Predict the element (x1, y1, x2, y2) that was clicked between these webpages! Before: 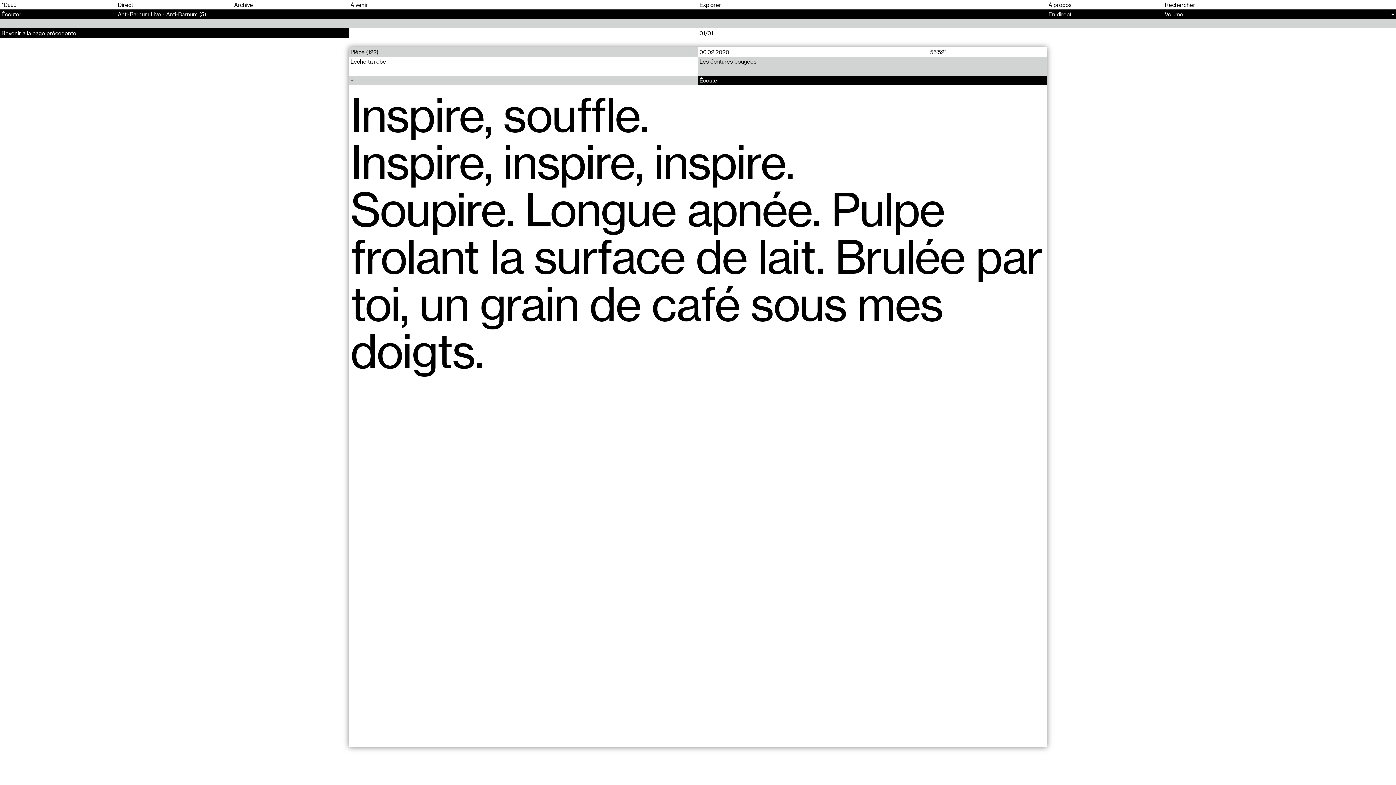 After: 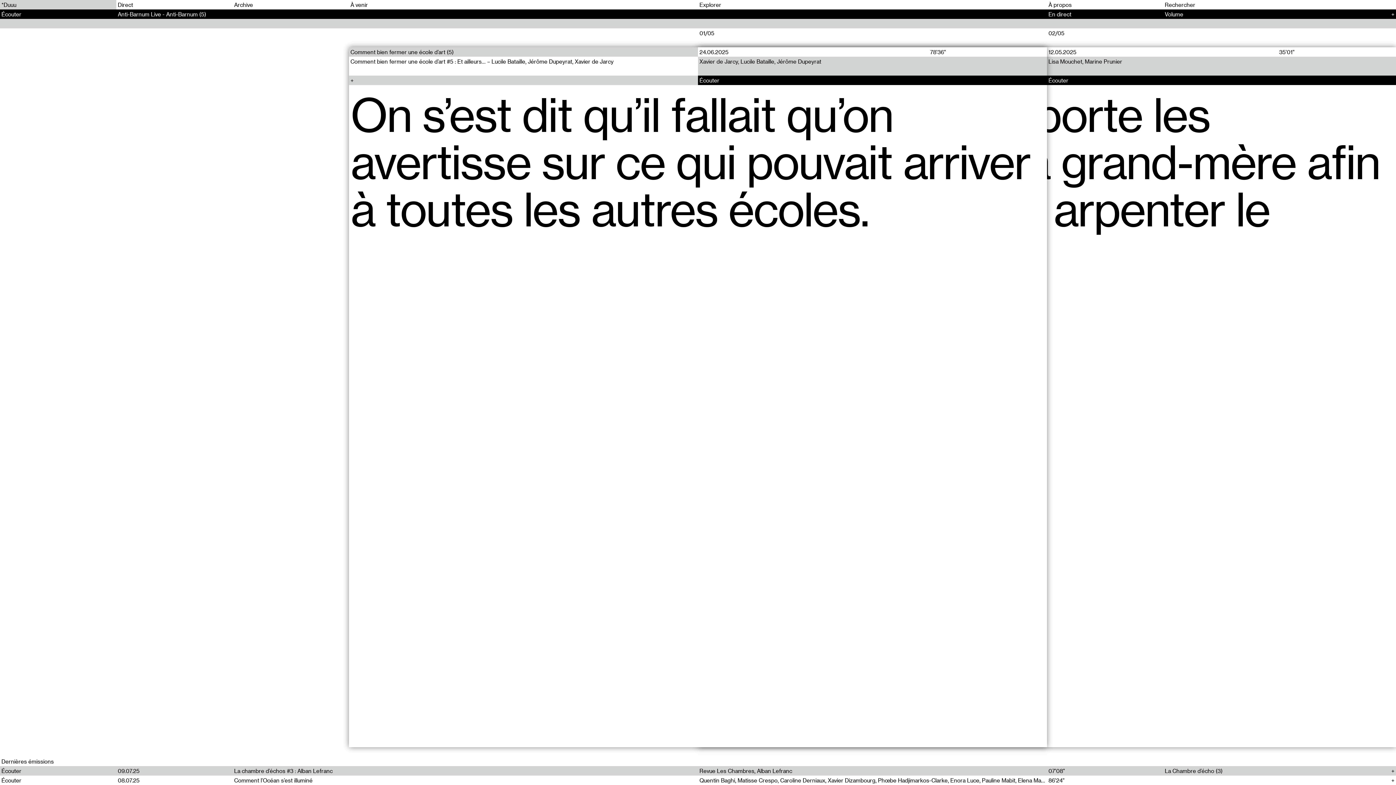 Action: label: *Duuu bbox: (0, 0, 116, 9)